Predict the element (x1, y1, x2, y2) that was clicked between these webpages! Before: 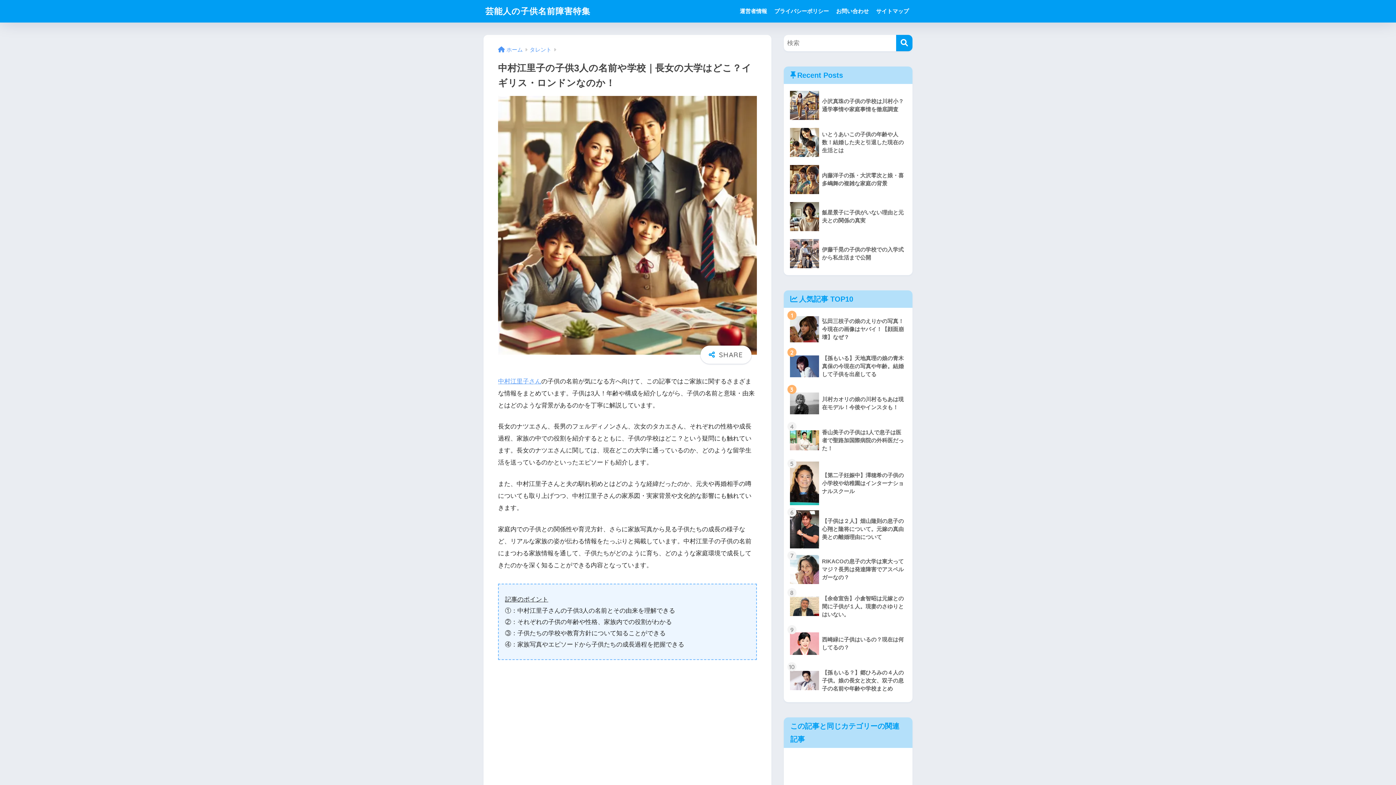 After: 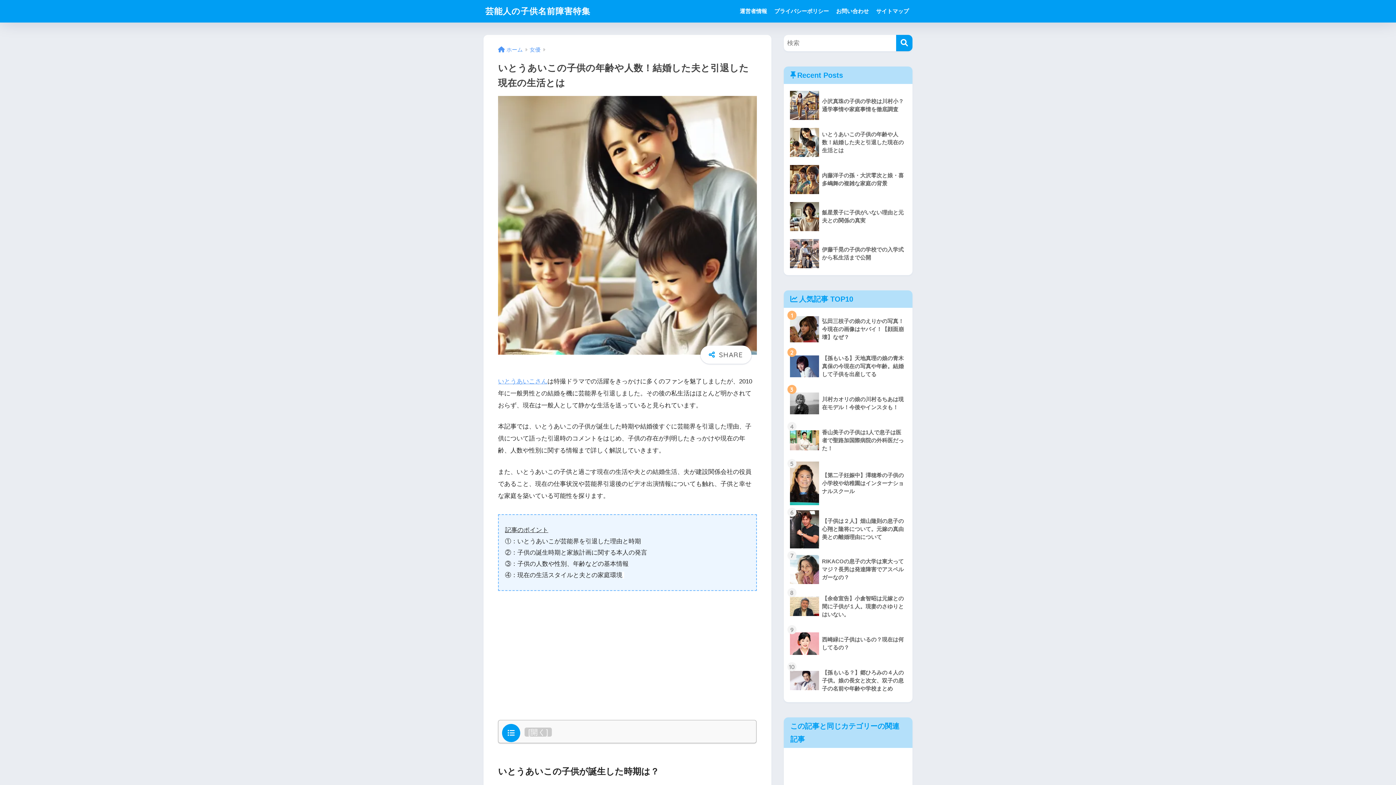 Action: bbox: (787, 124, 909, 161) label: 	いとうあいこの子供の年齢や人数！結婚した夫と引退した現在の生活とは